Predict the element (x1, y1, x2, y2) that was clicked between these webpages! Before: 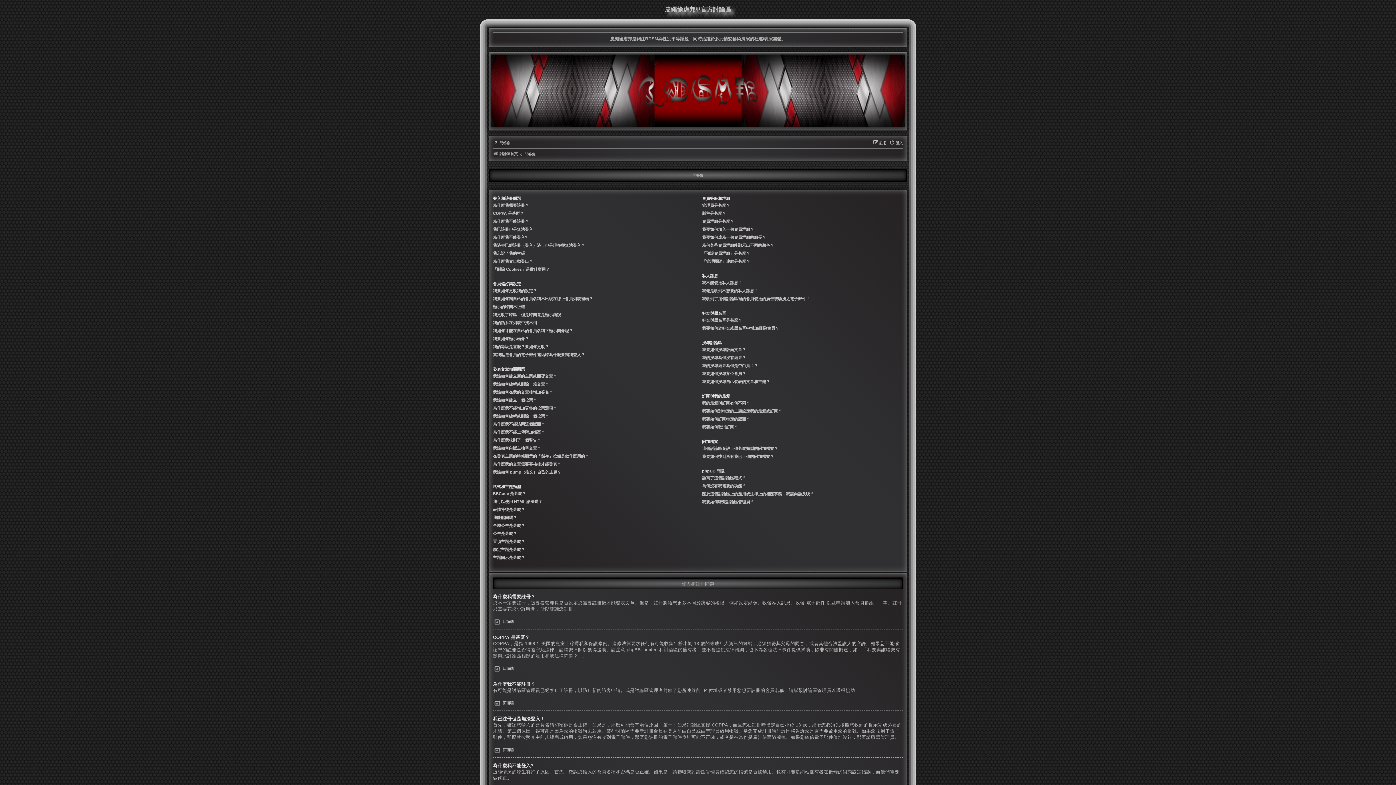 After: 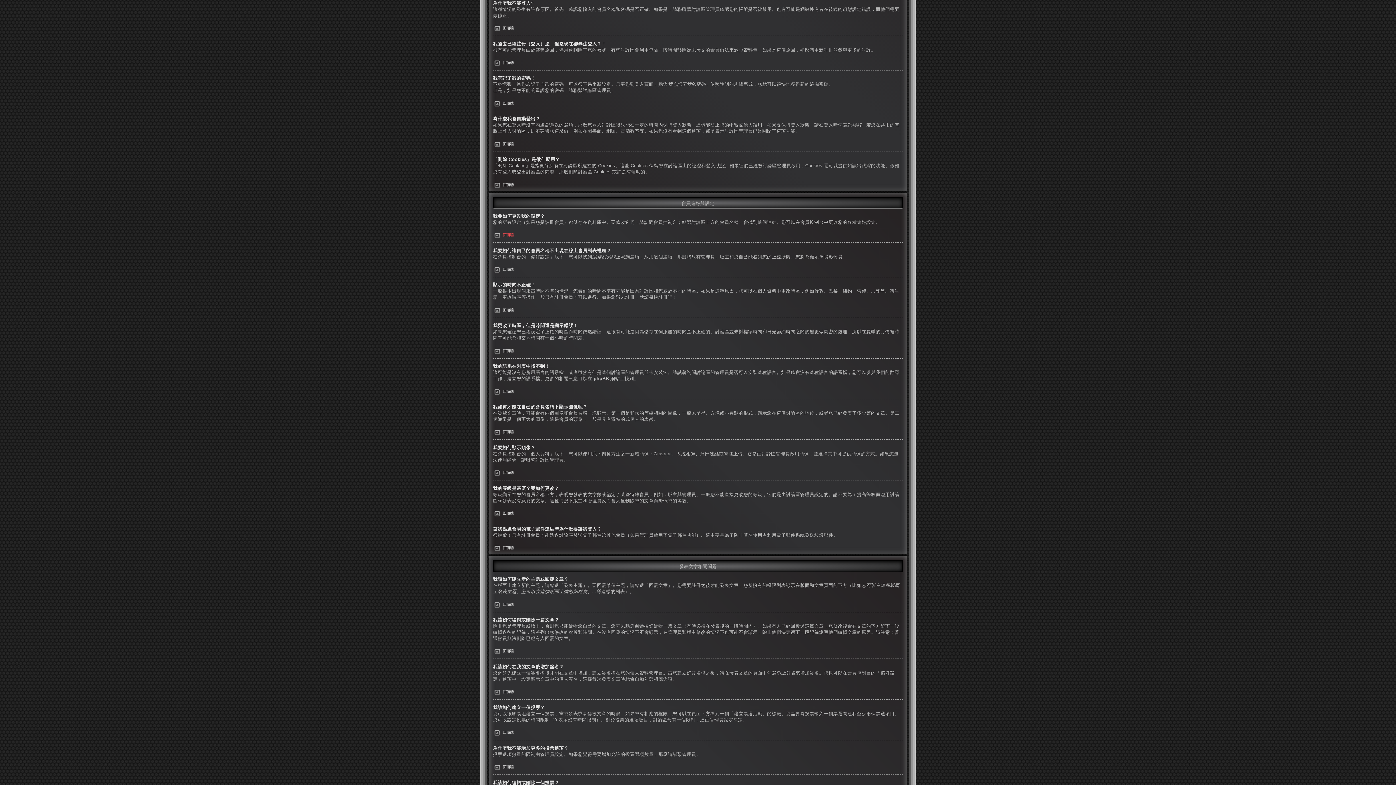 Action: label: 為什麼我不能登入? bbox: (493, 233, 527, 241)